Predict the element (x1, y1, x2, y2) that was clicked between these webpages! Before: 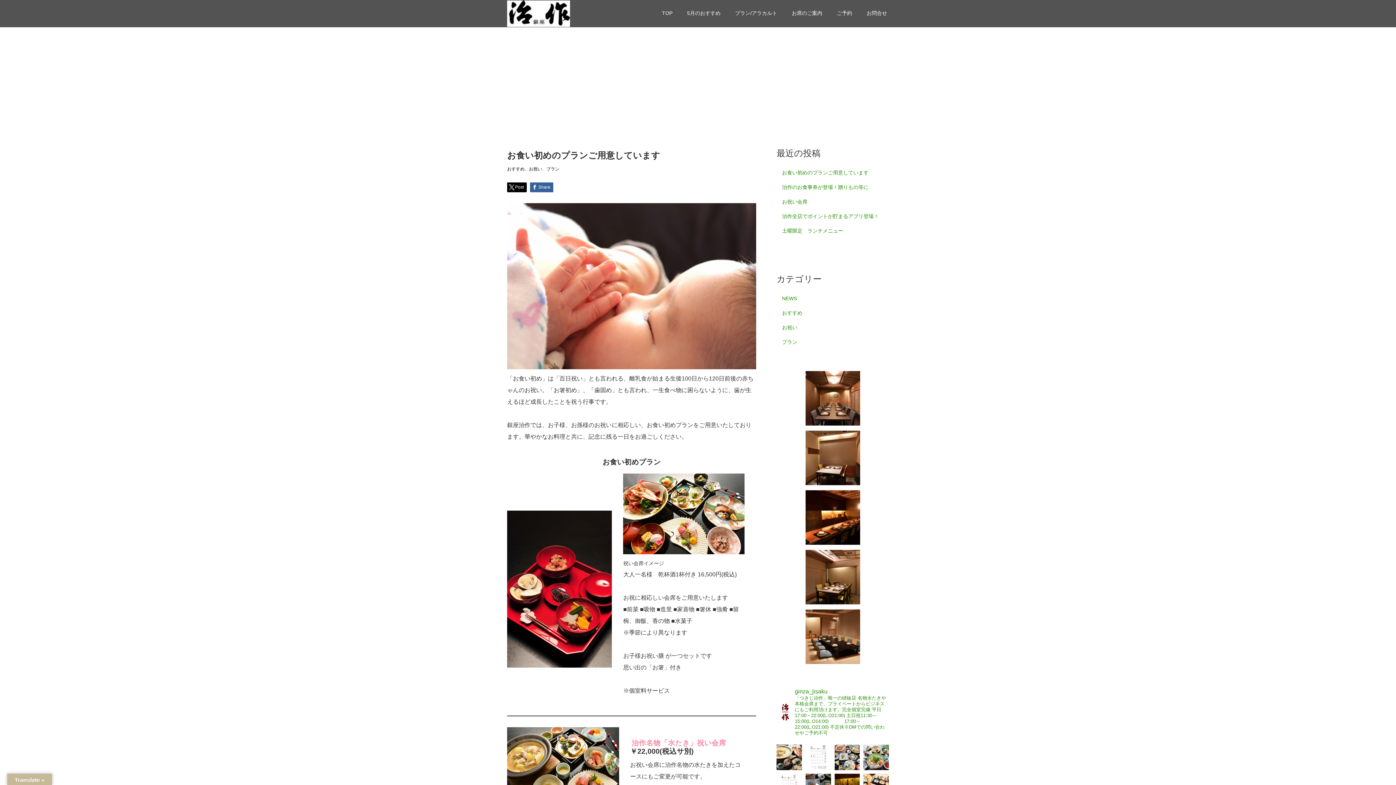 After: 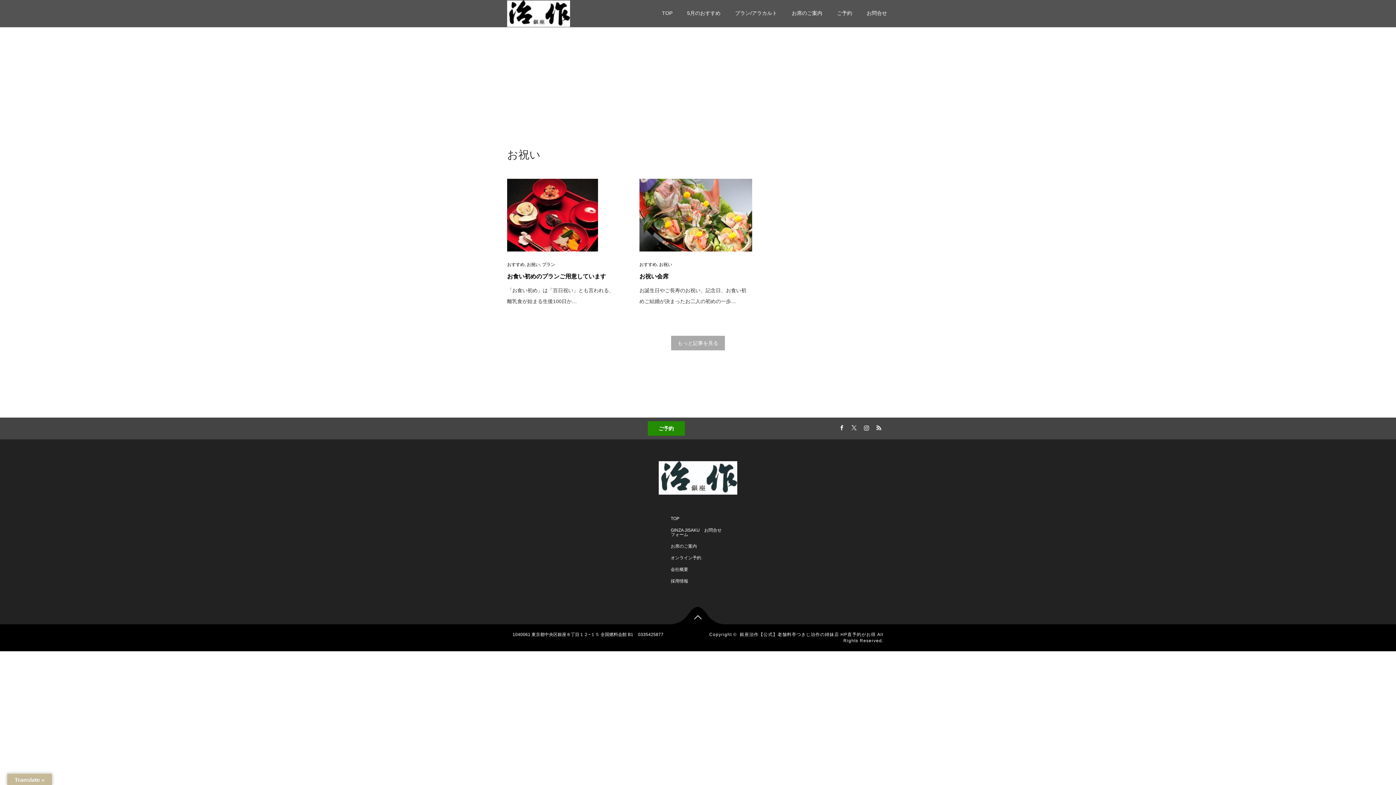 Action: bbox: (529, 166, 542, 171) label: お祝い